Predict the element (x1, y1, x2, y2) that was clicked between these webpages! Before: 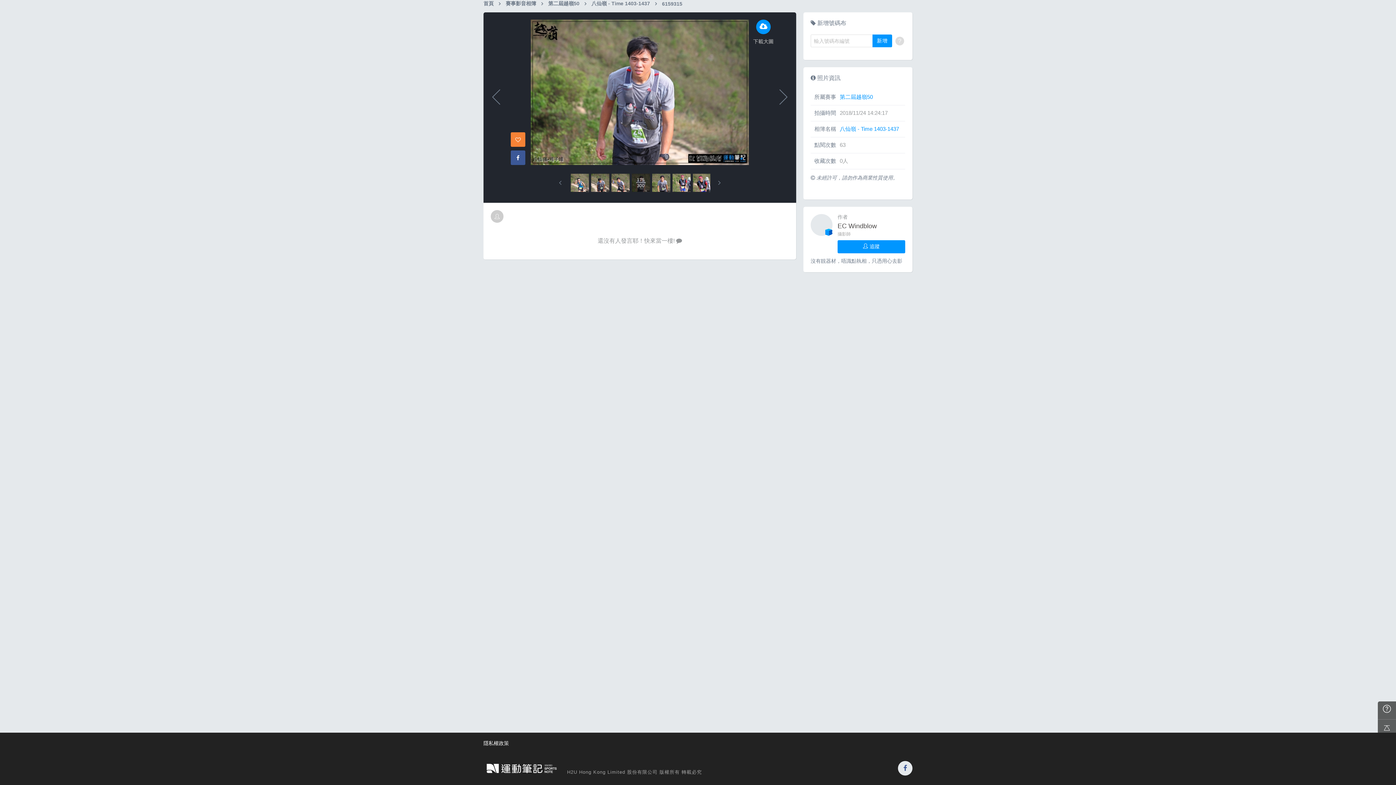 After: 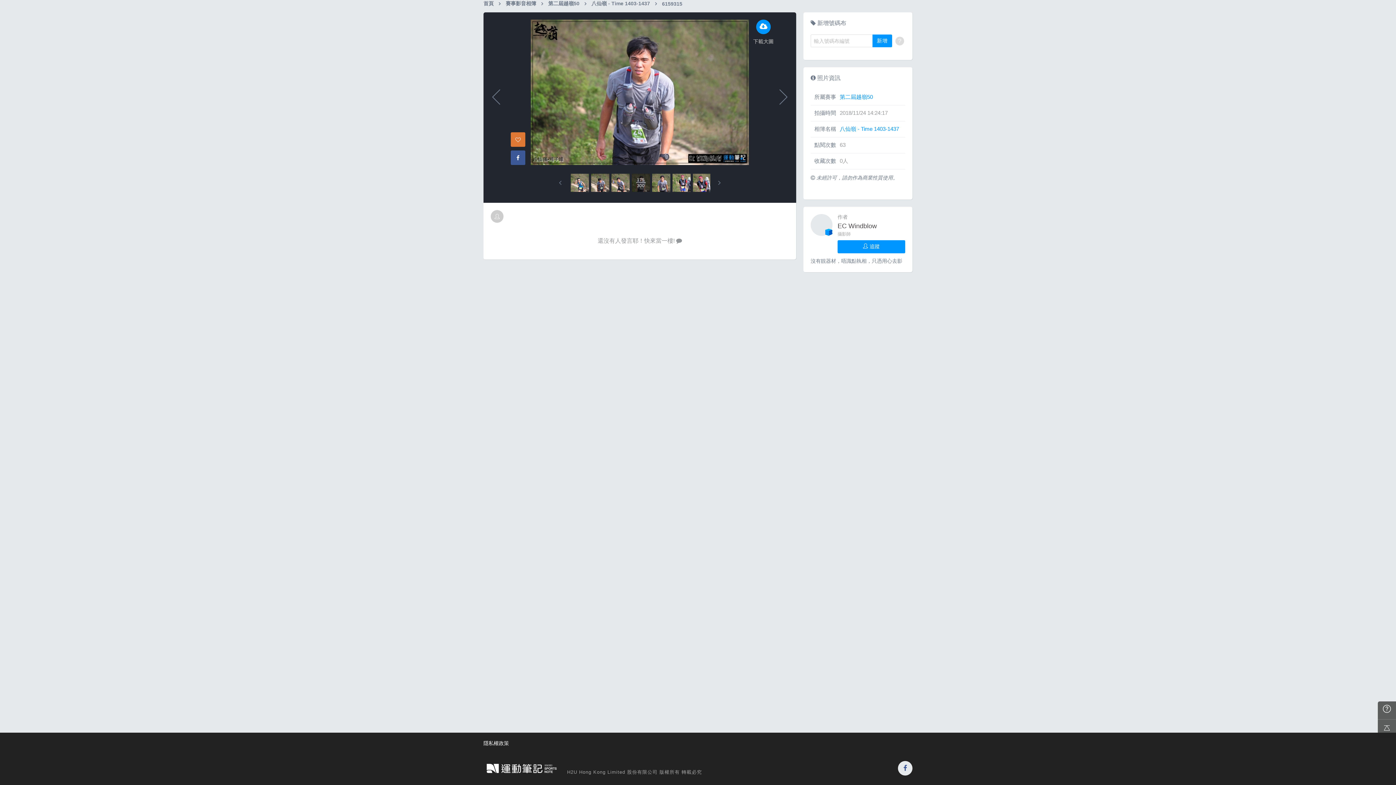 Action: bbox: (510, 132, 525, 147)